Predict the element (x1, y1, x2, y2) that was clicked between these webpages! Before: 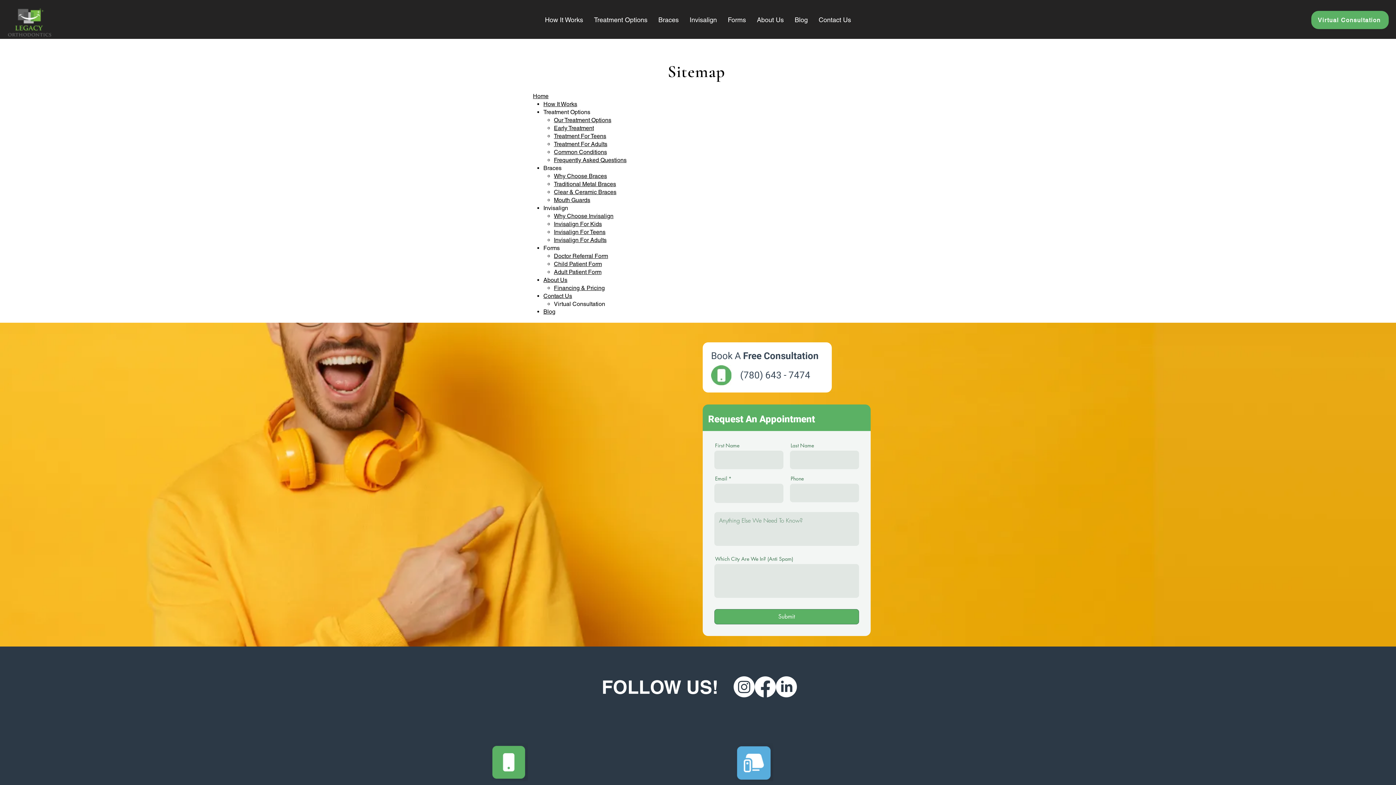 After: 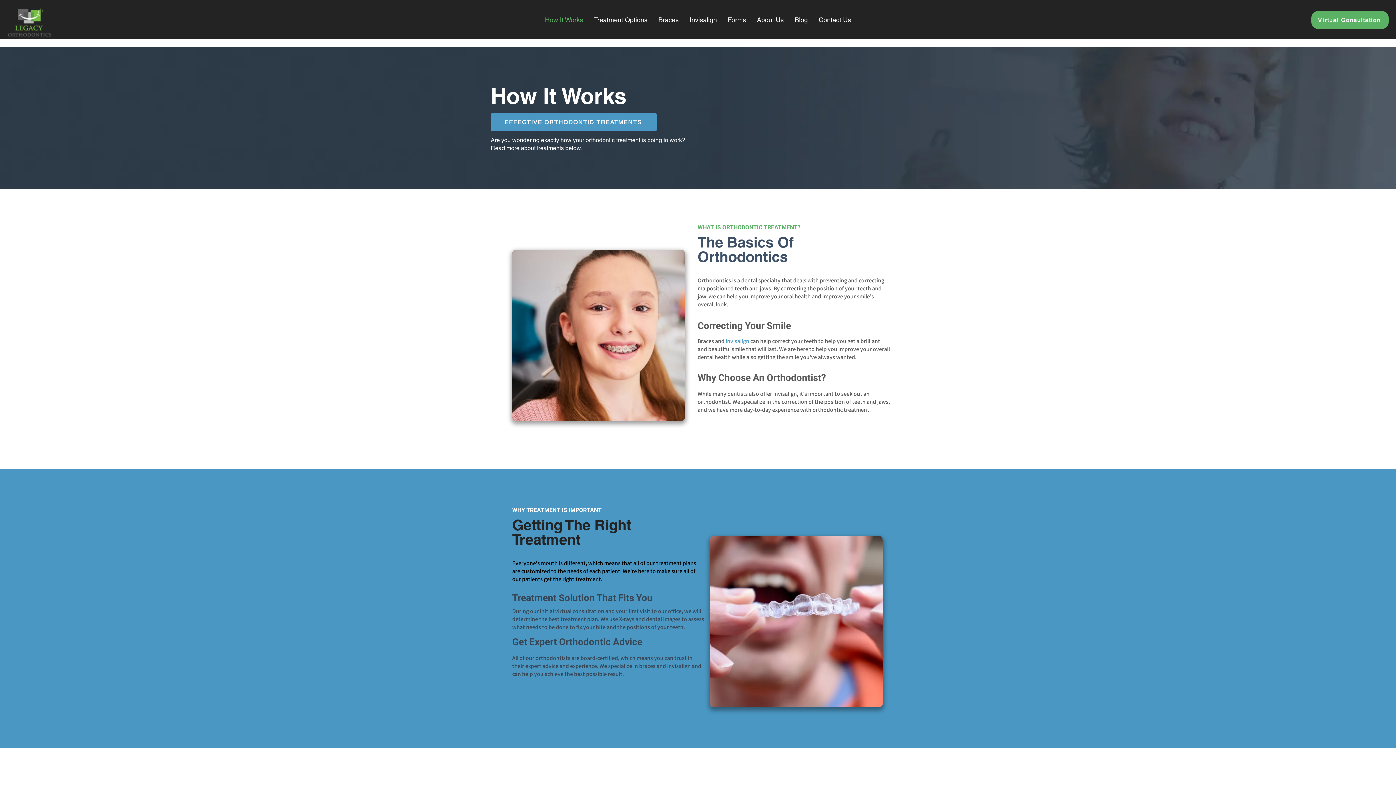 Action: label: How It Works bbox: (539, 10, 588, 29)